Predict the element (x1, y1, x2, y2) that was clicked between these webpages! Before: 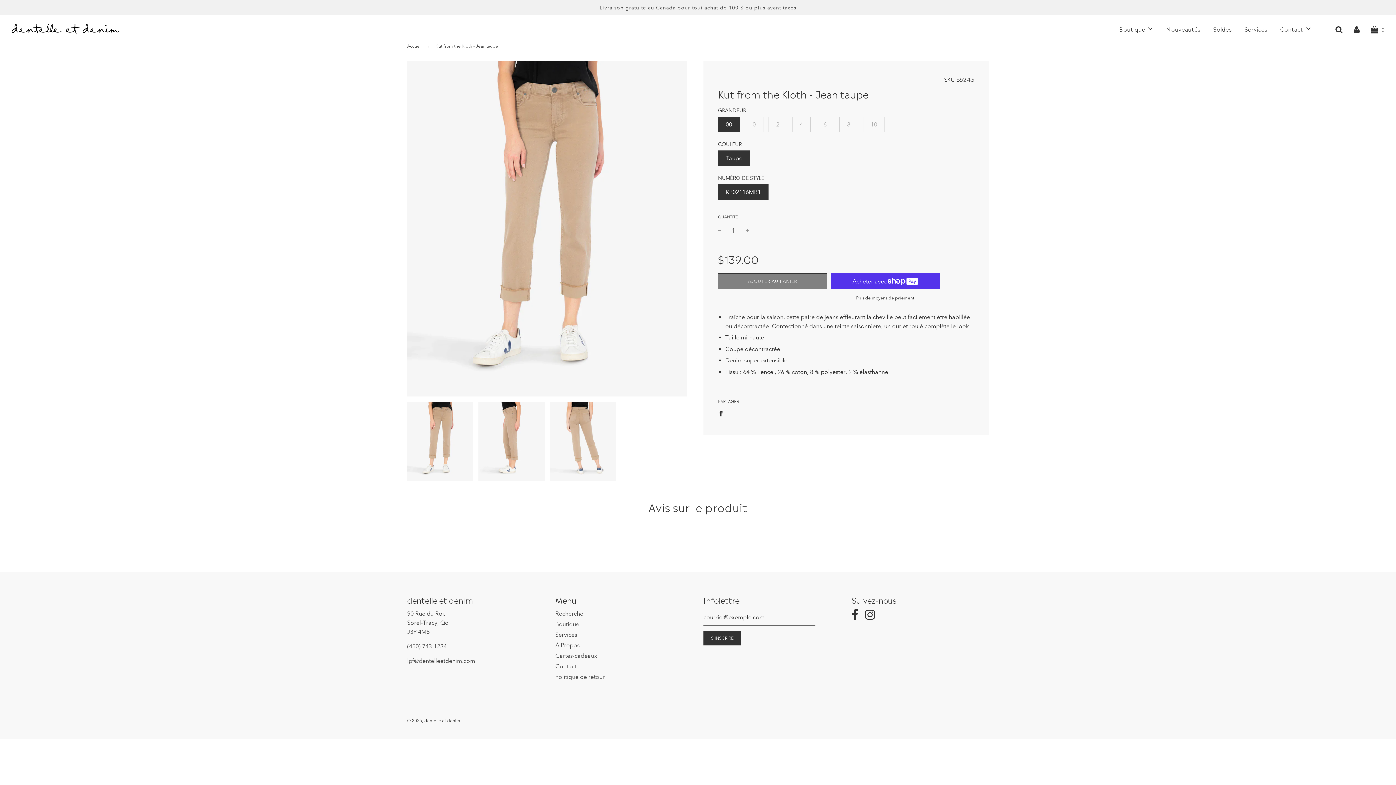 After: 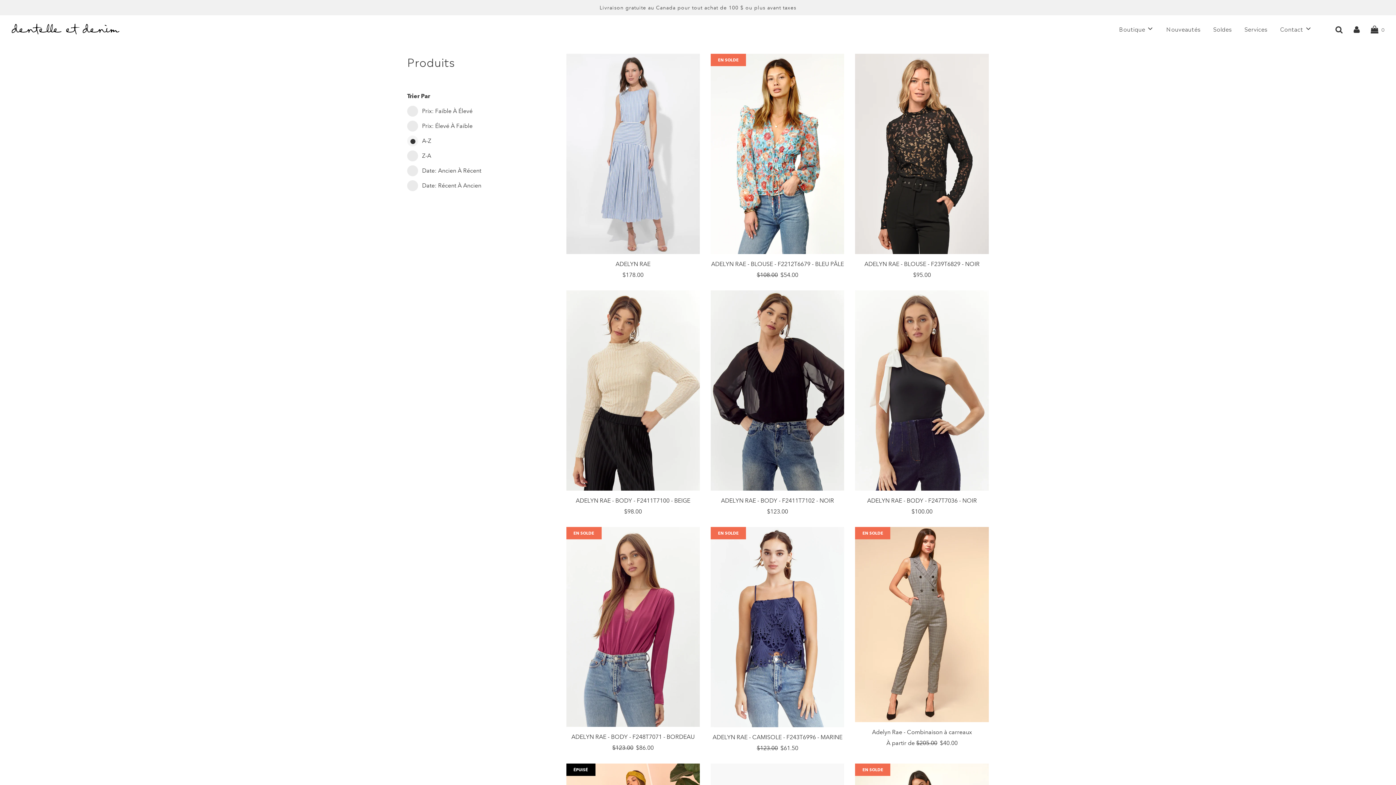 Action: bbox: (1114, 18, 1159, 38) label: Boutique